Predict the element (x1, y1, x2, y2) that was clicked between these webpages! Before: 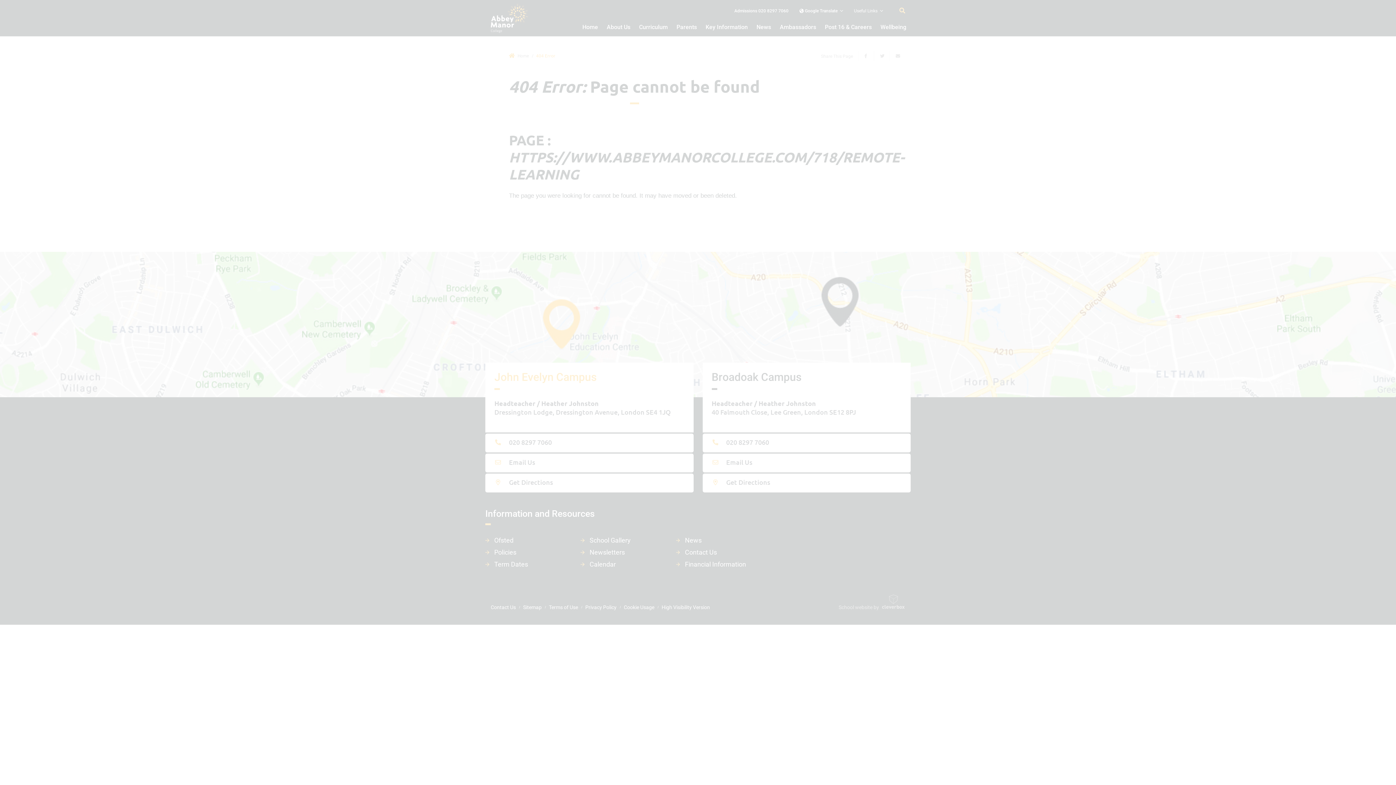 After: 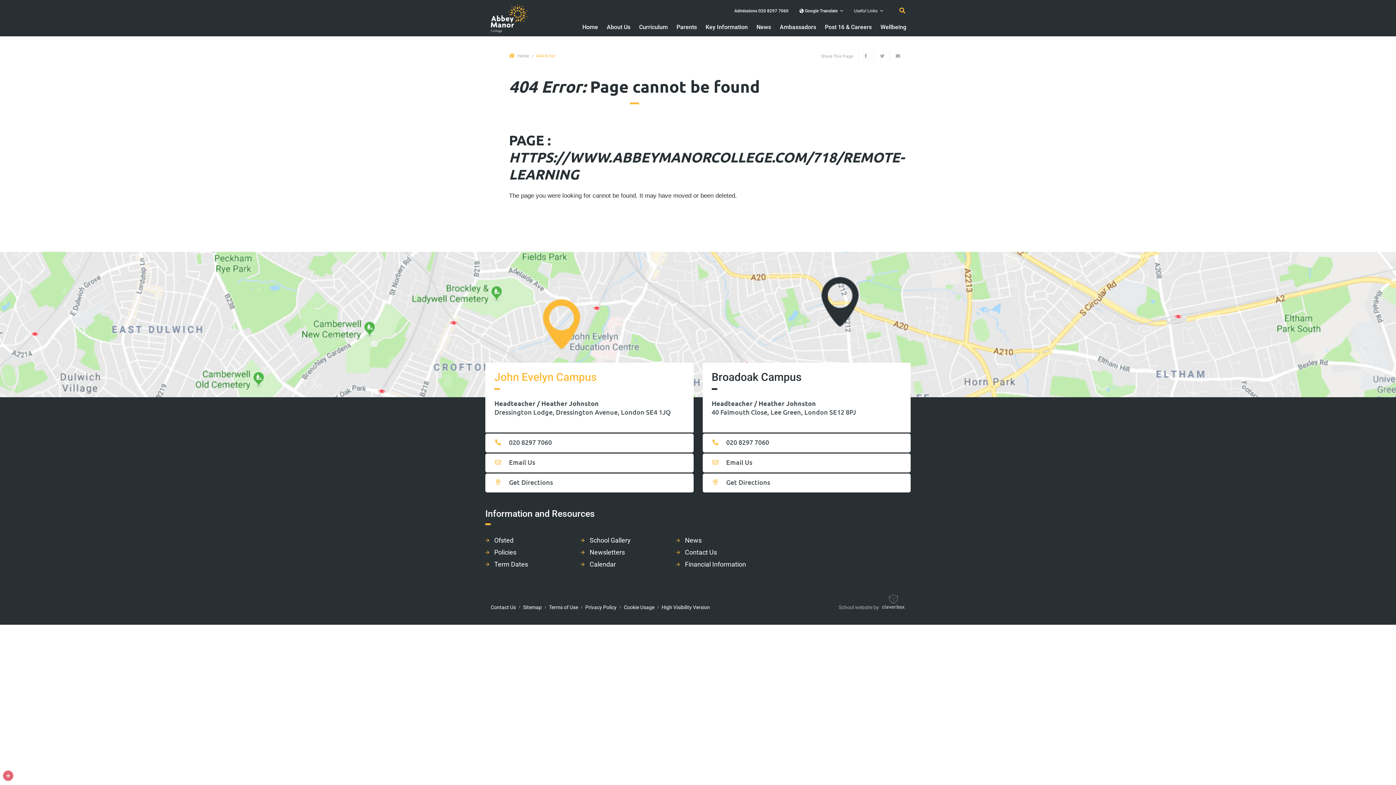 Action: bbox: (46, 725, 110, 739) label: ALLOW ALL COOKIES